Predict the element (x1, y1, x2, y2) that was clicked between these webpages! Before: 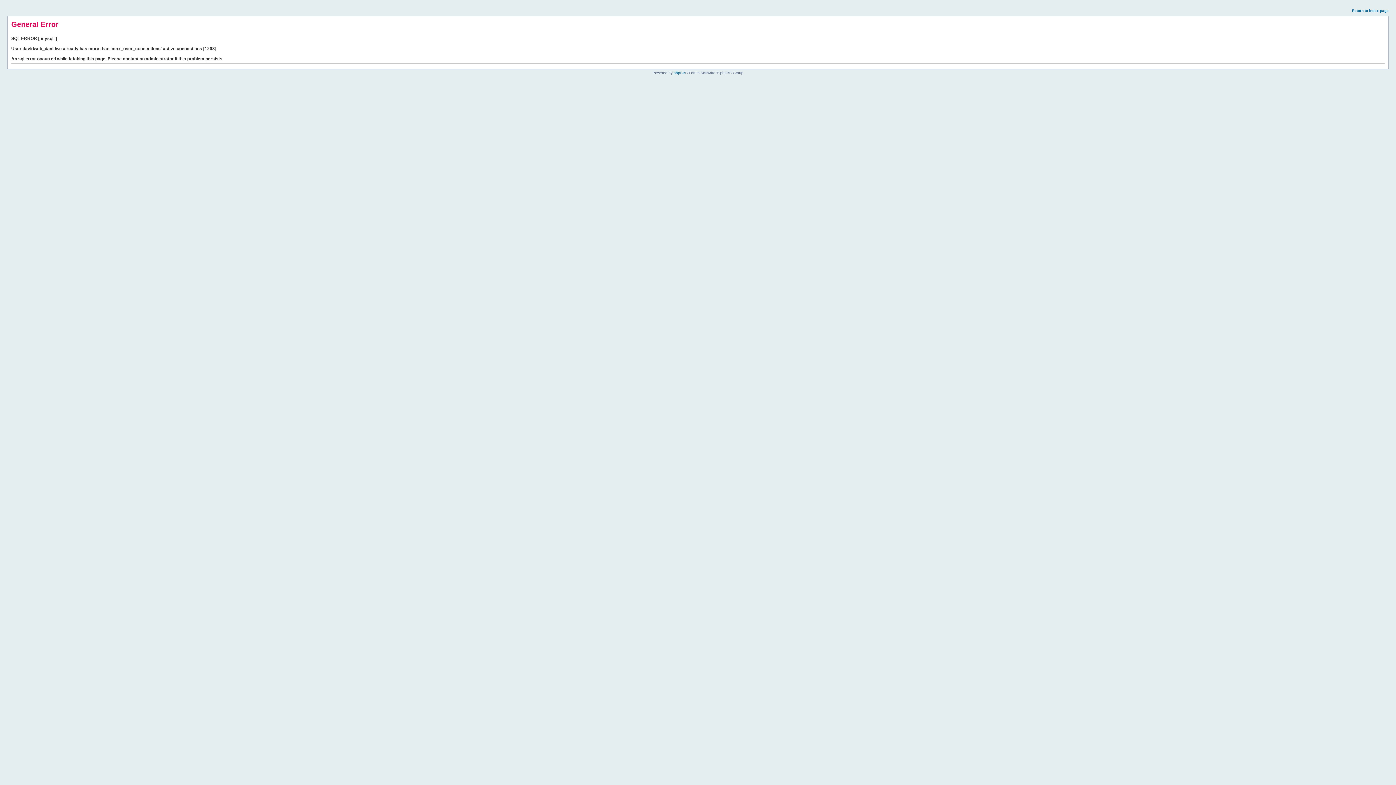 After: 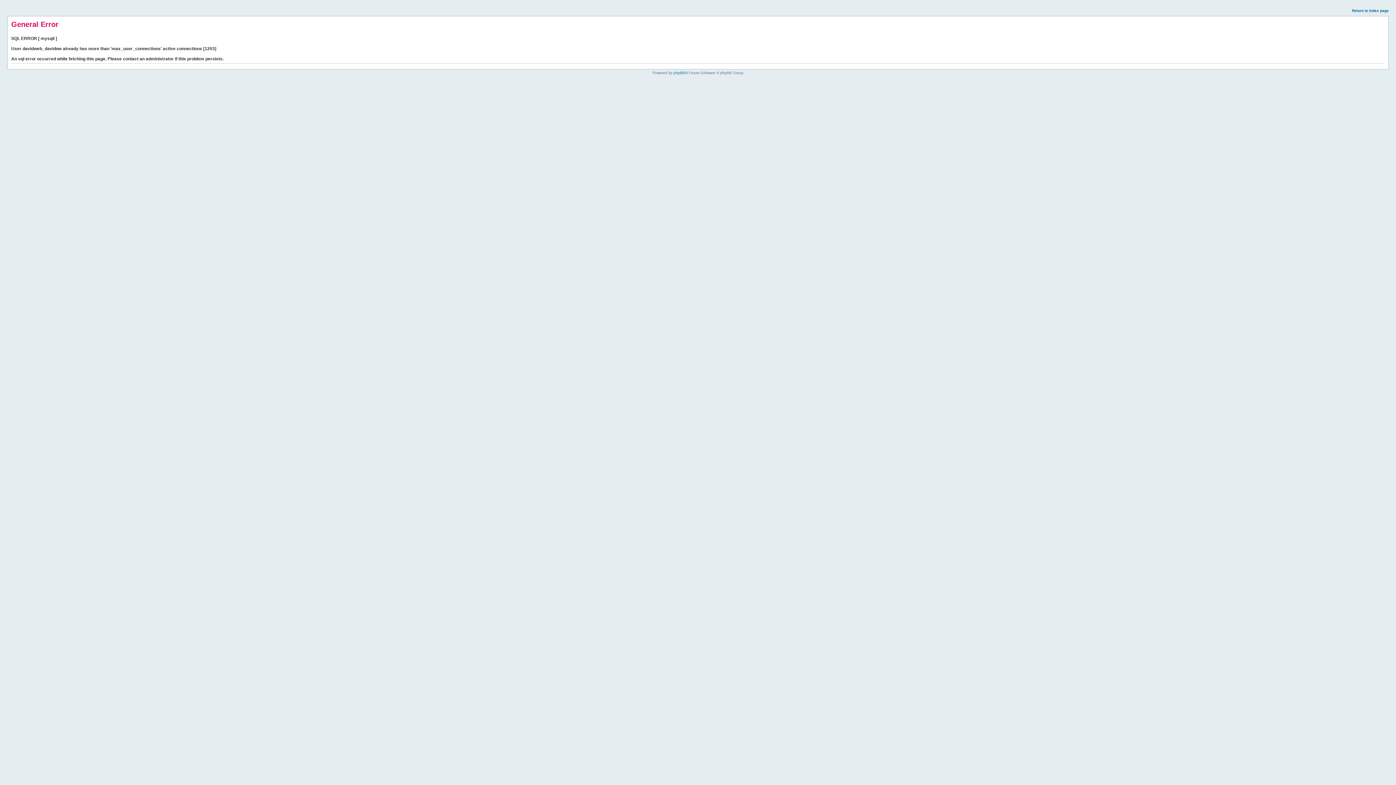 Action: label: Return to index page bbox: (1352, 8, 1389, 12)